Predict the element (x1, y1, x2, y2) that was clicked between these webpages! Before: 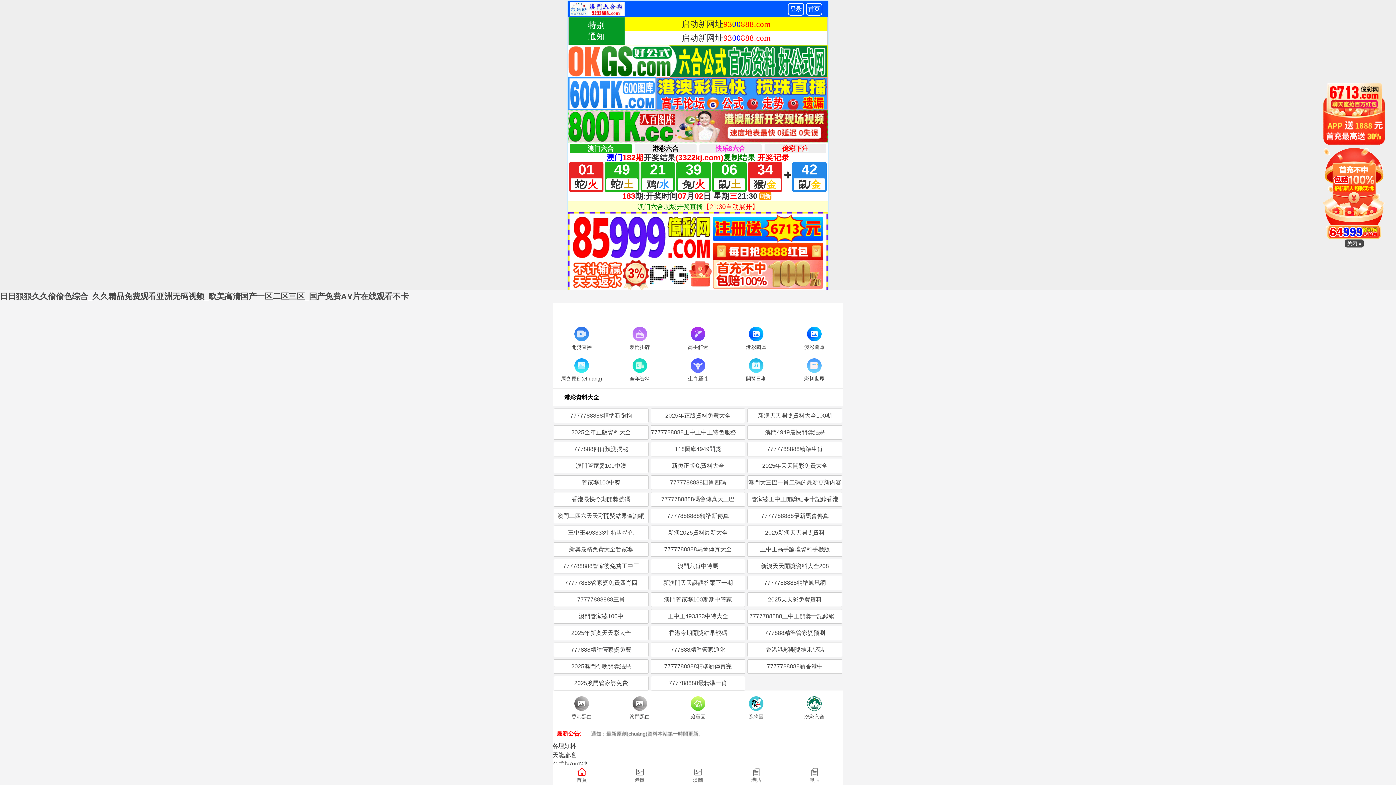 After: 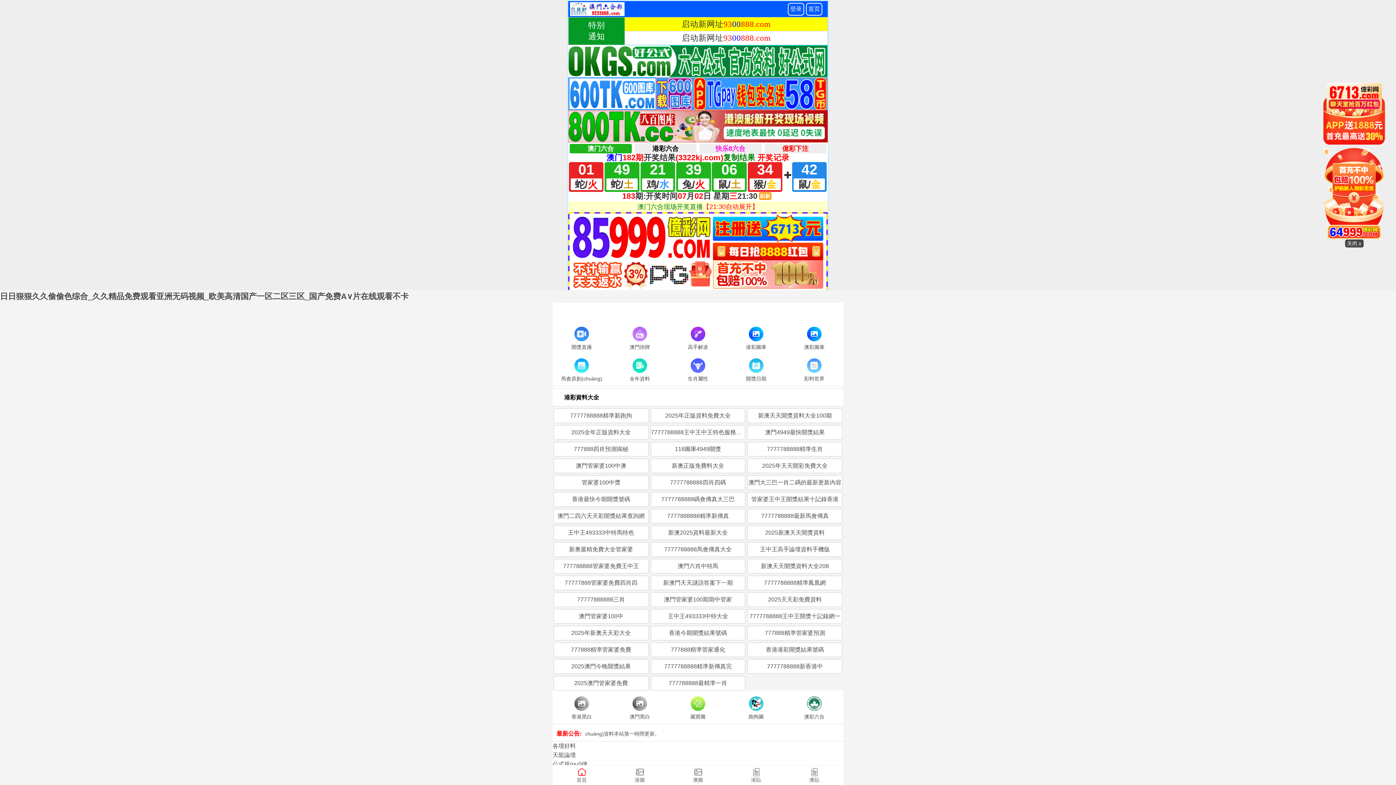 Action: label: 澳門管家婆100中澳 bbox: (553, 458, 648, 473)